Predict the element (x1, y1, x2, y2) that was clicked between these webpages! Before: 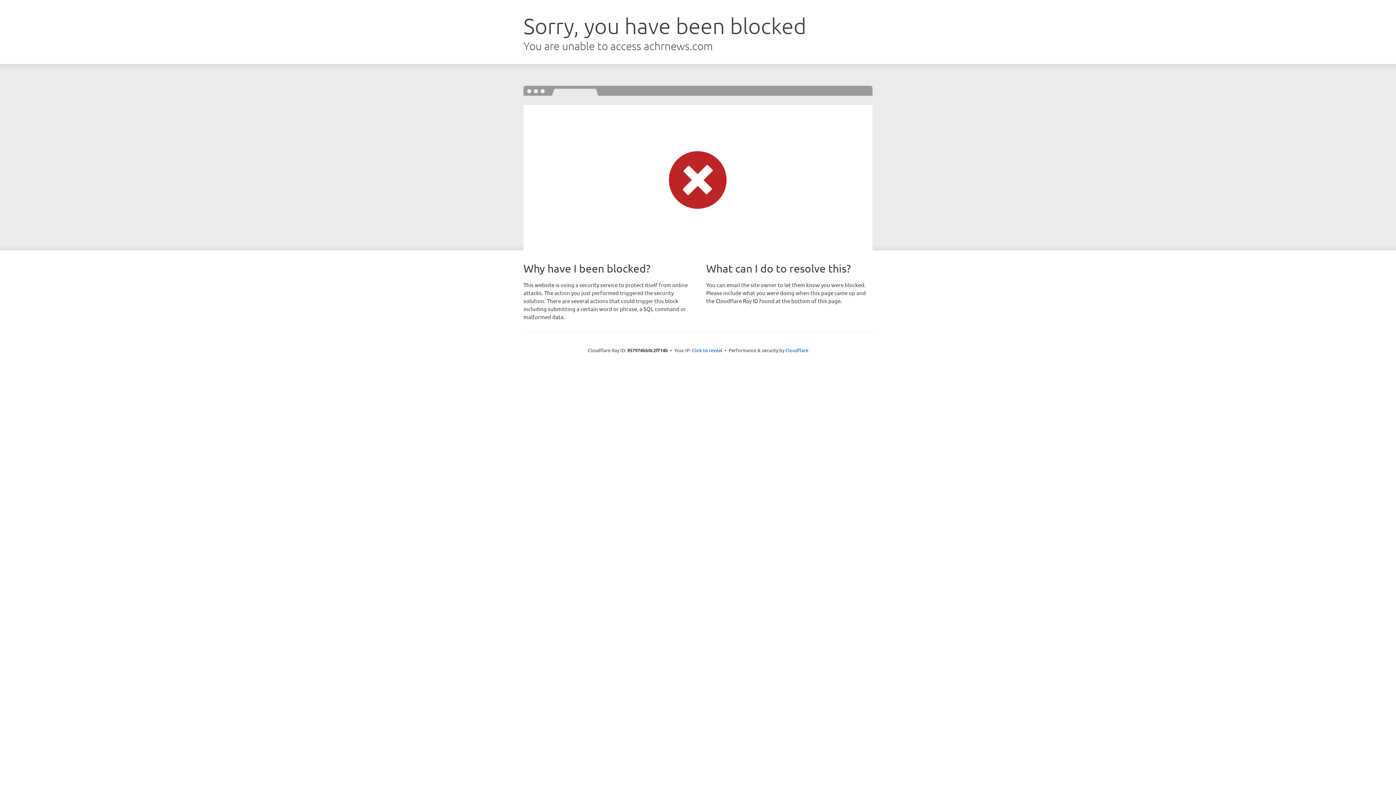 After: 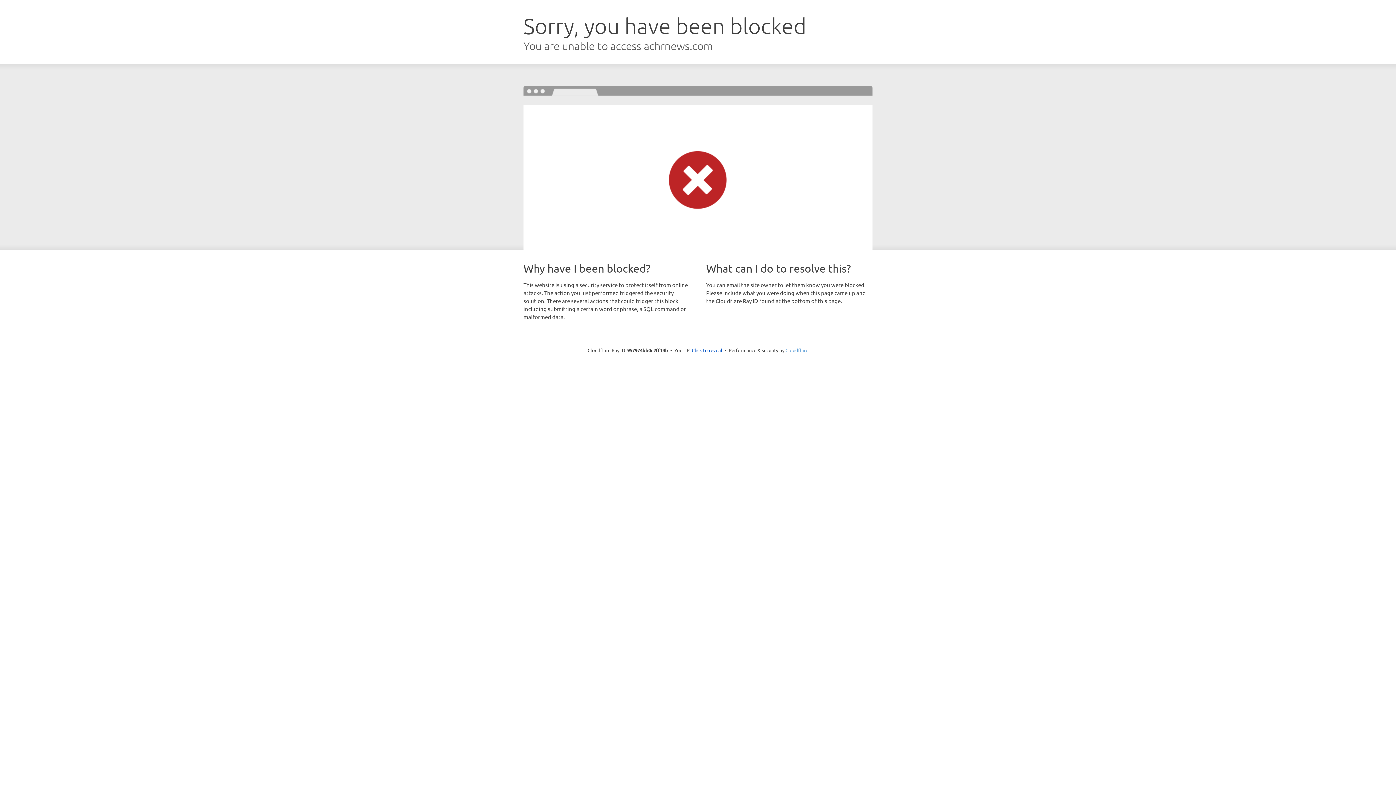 Action: label: Cloudflare bbox: (785, 347, 808, 353)